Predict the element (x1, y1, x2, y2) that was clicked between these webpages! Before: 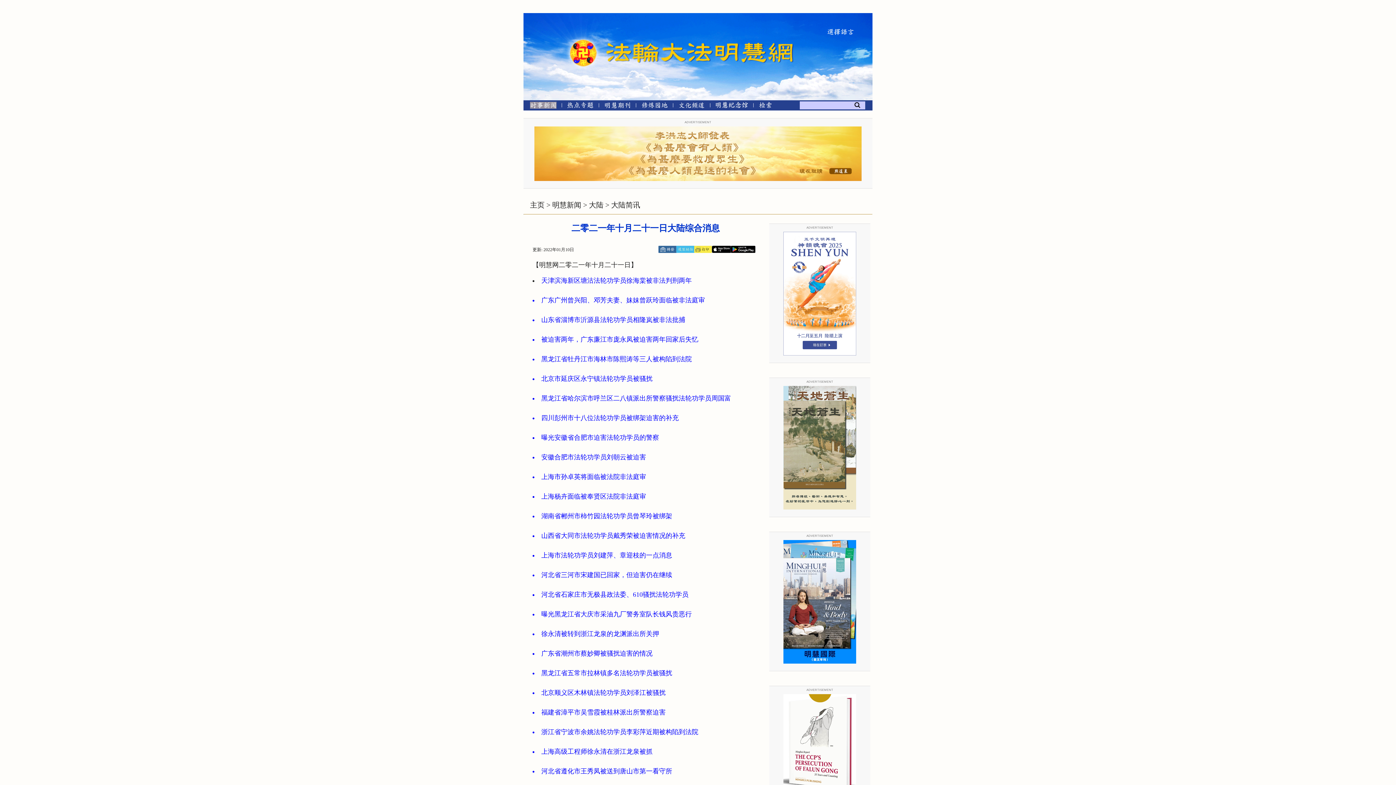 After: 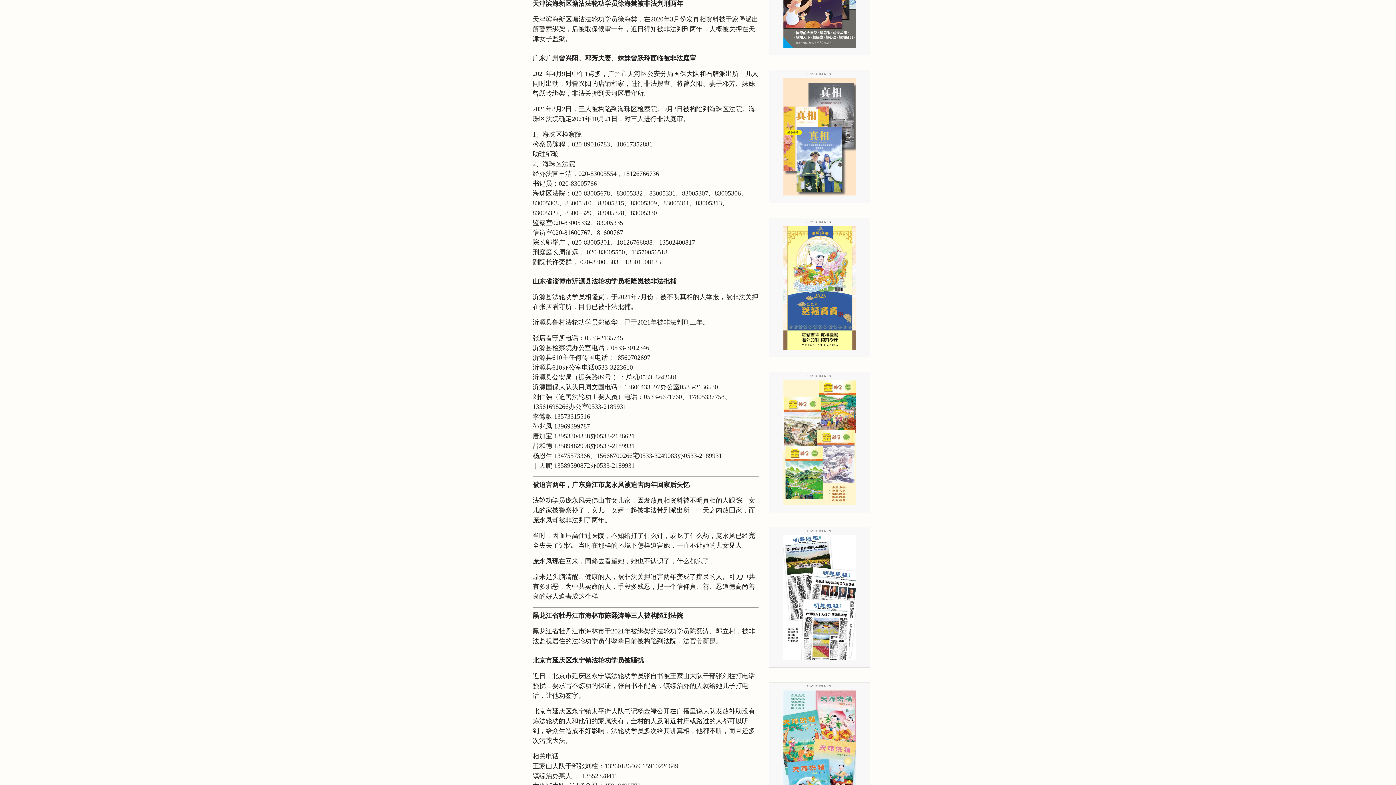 Action: bbox: (541, 277, 692, 284) label: 天津滨海新区塘沽法轮功学员徐海棠被非法判刑两年